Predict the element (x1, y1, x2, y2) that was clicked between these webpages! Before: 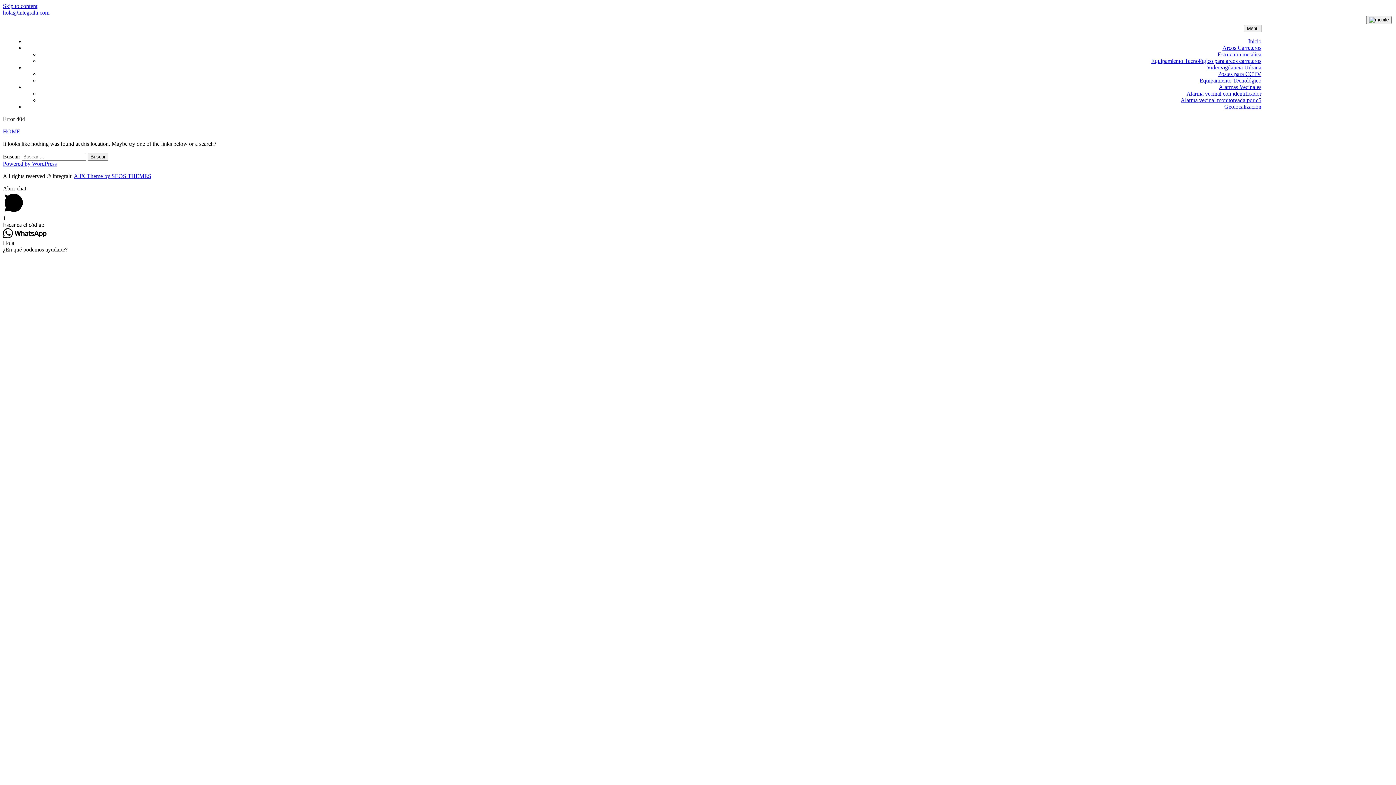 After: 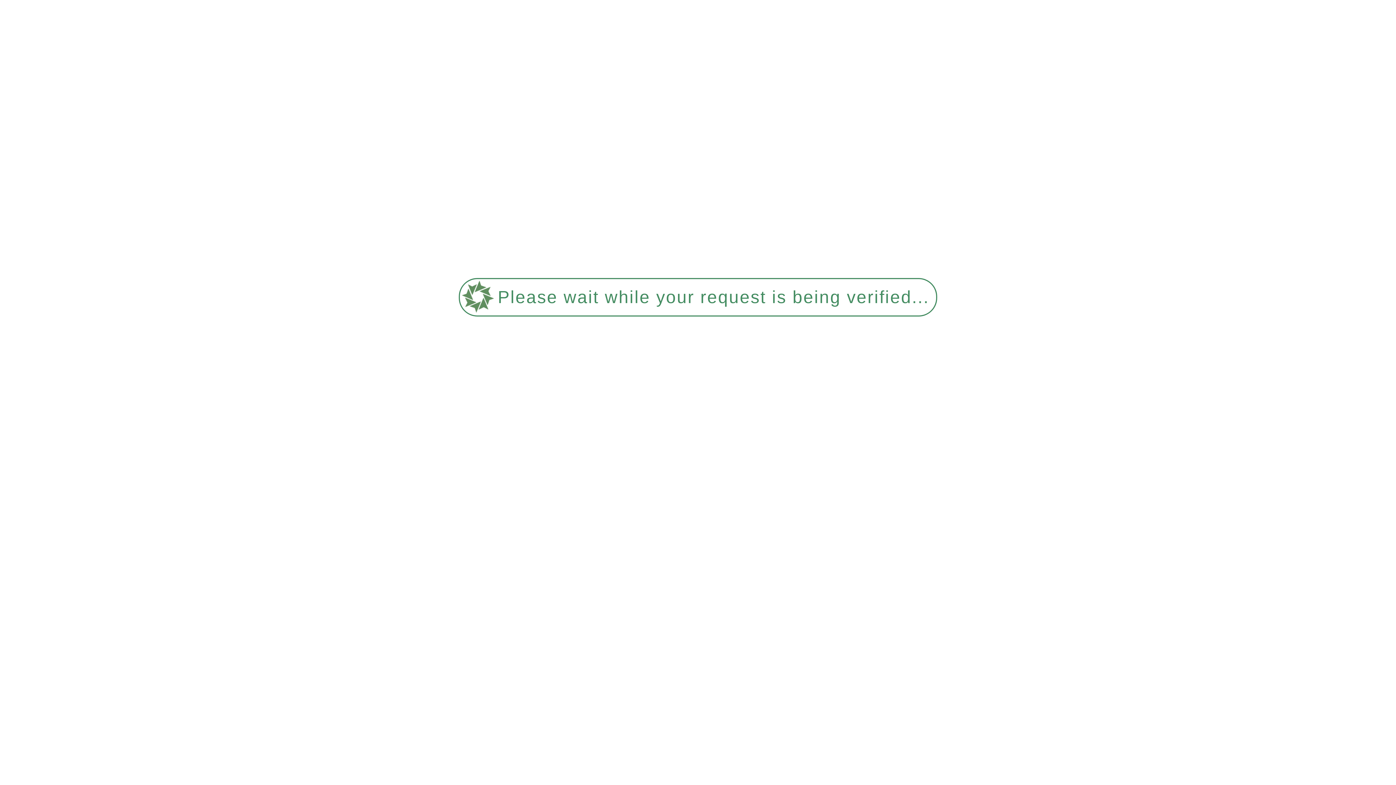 Action: label: Postes para CCTV bbox: (1218, 70, 1261, 77)